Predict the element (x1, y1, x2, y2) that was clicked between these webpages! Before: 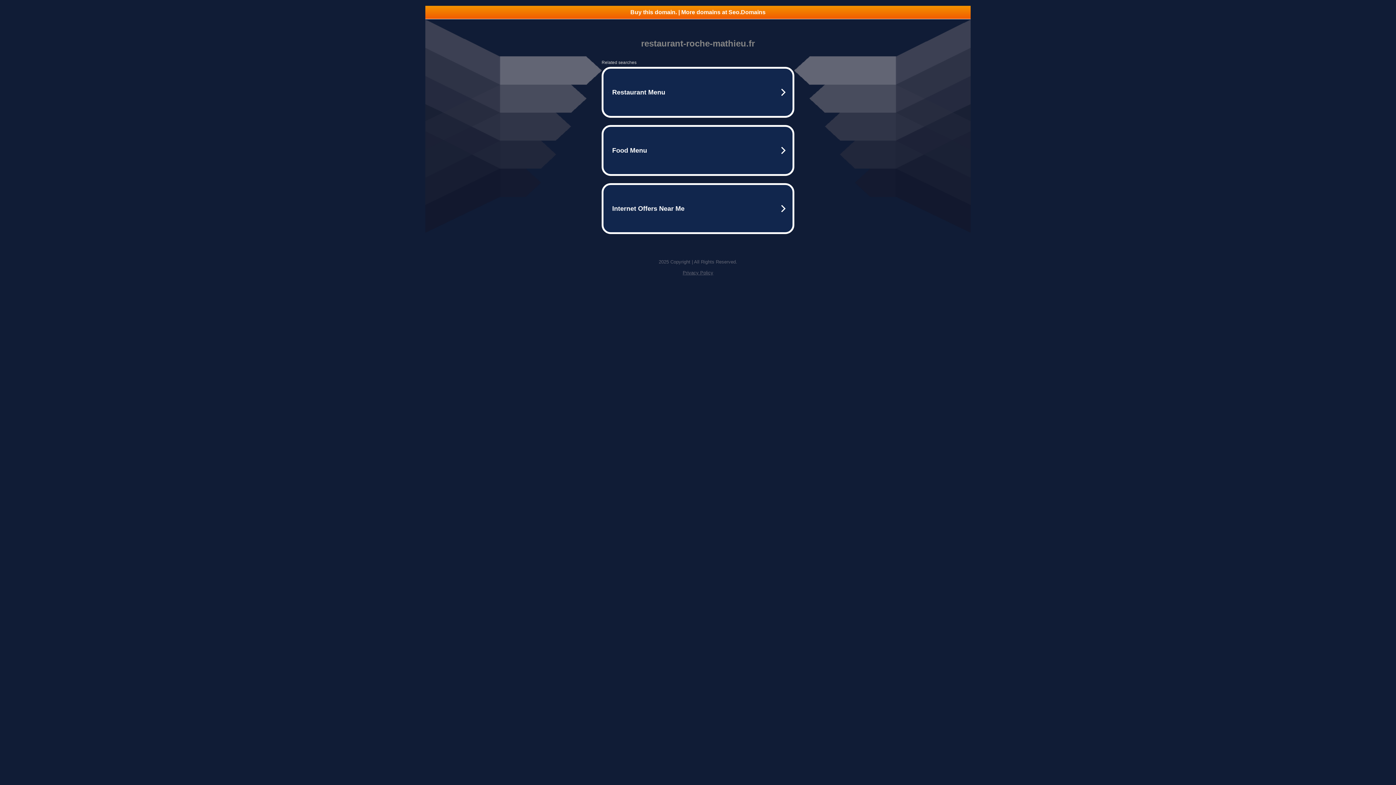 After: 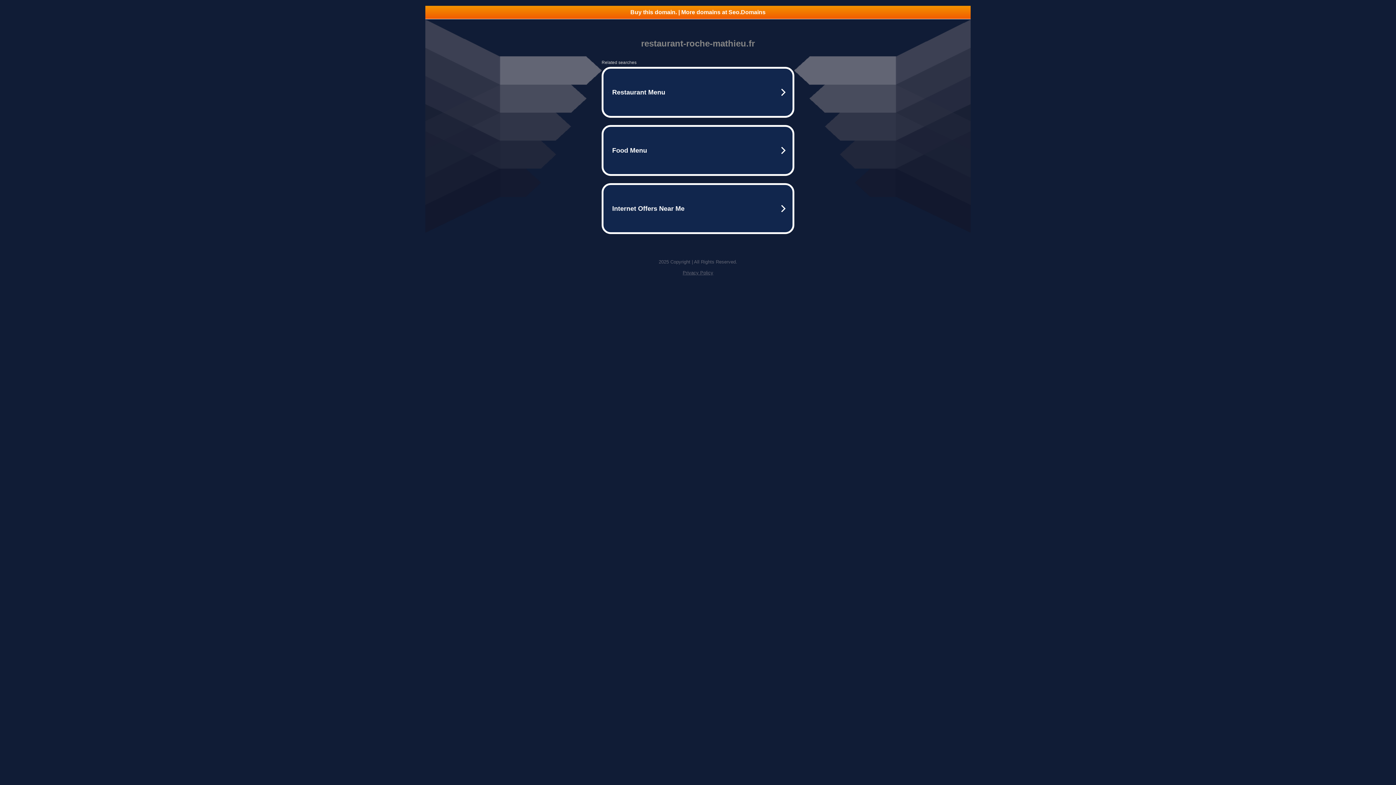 Action: bbox: (425, 5, 970, 18) label: Buy this domain. | More domains at Seo.Domains